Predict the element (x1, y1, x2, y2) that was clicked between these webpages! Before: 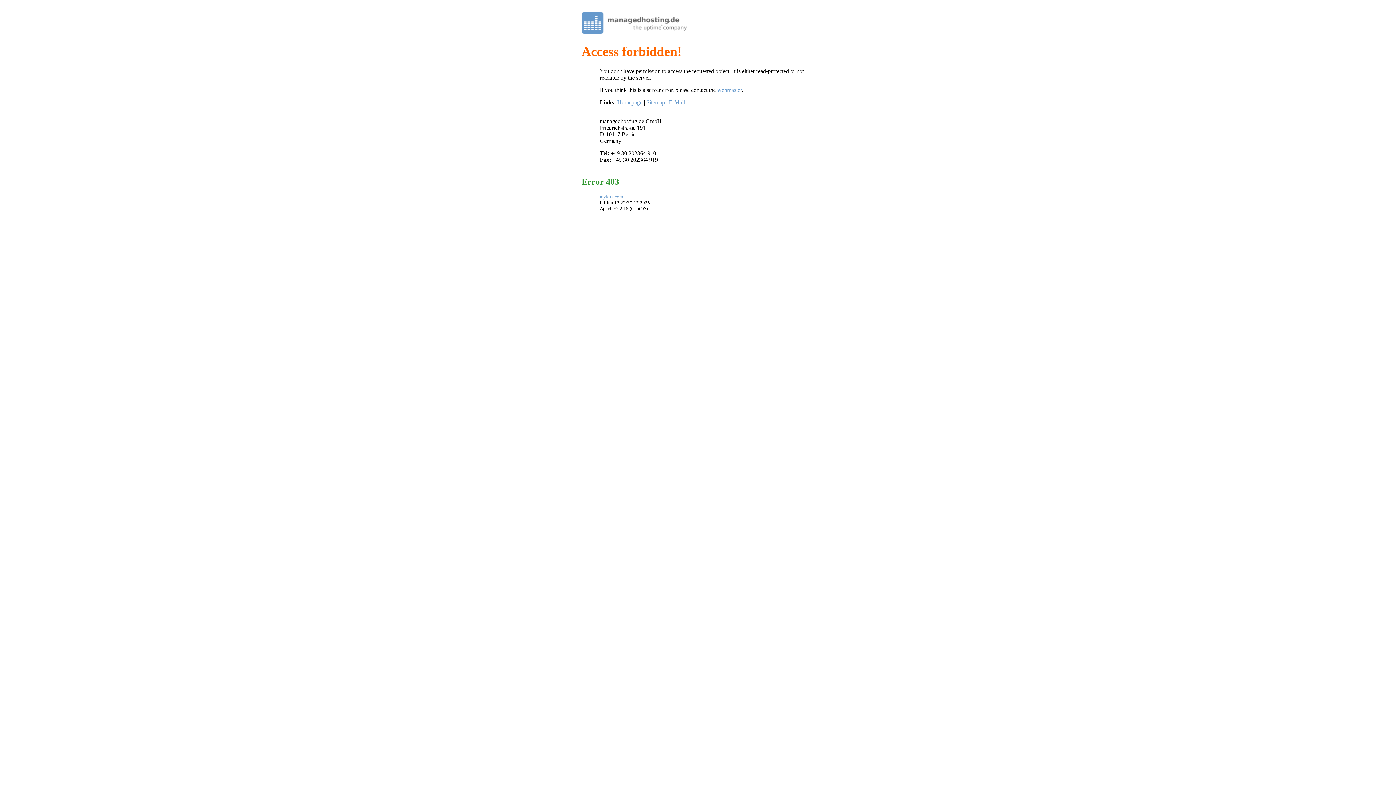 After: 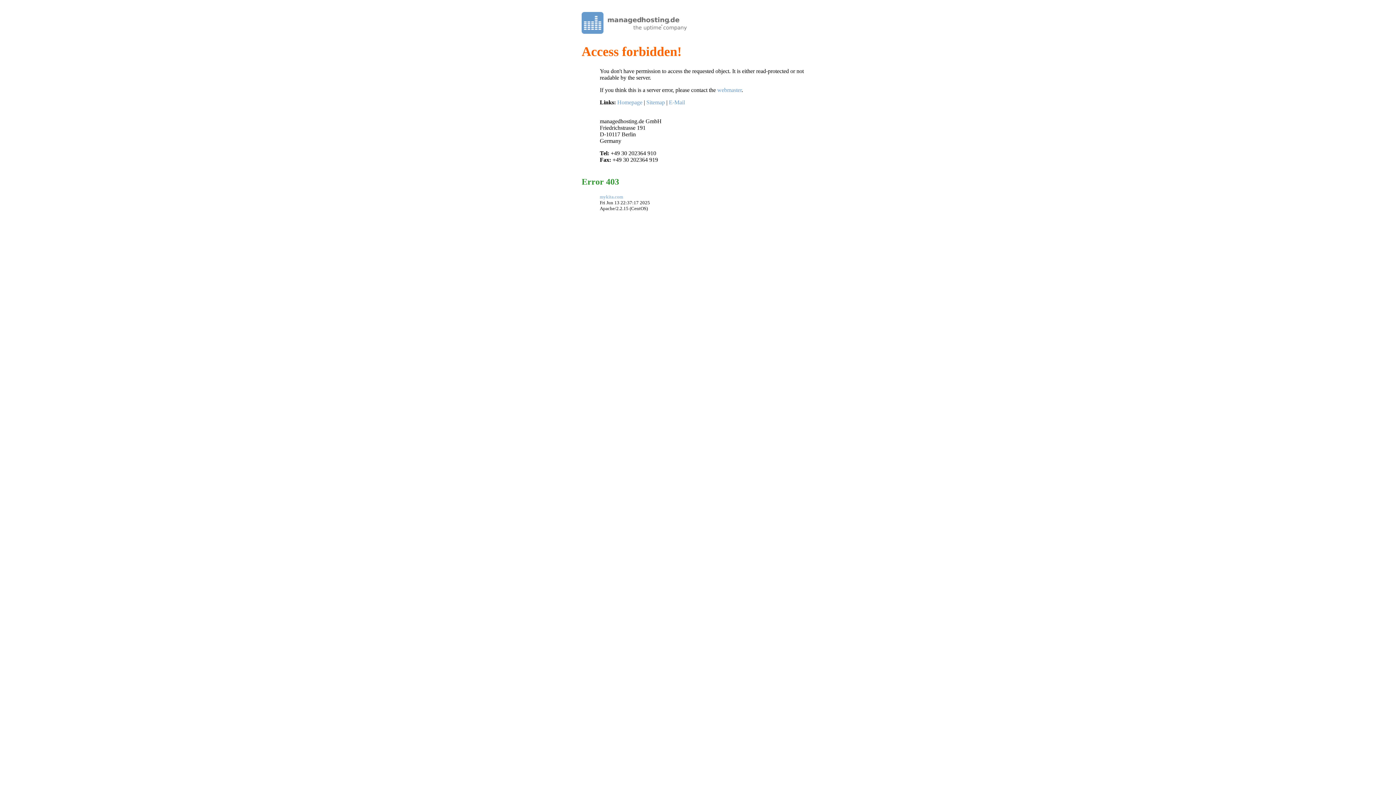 Action: label: webmaster bbox: (717, 86, 741, 93)